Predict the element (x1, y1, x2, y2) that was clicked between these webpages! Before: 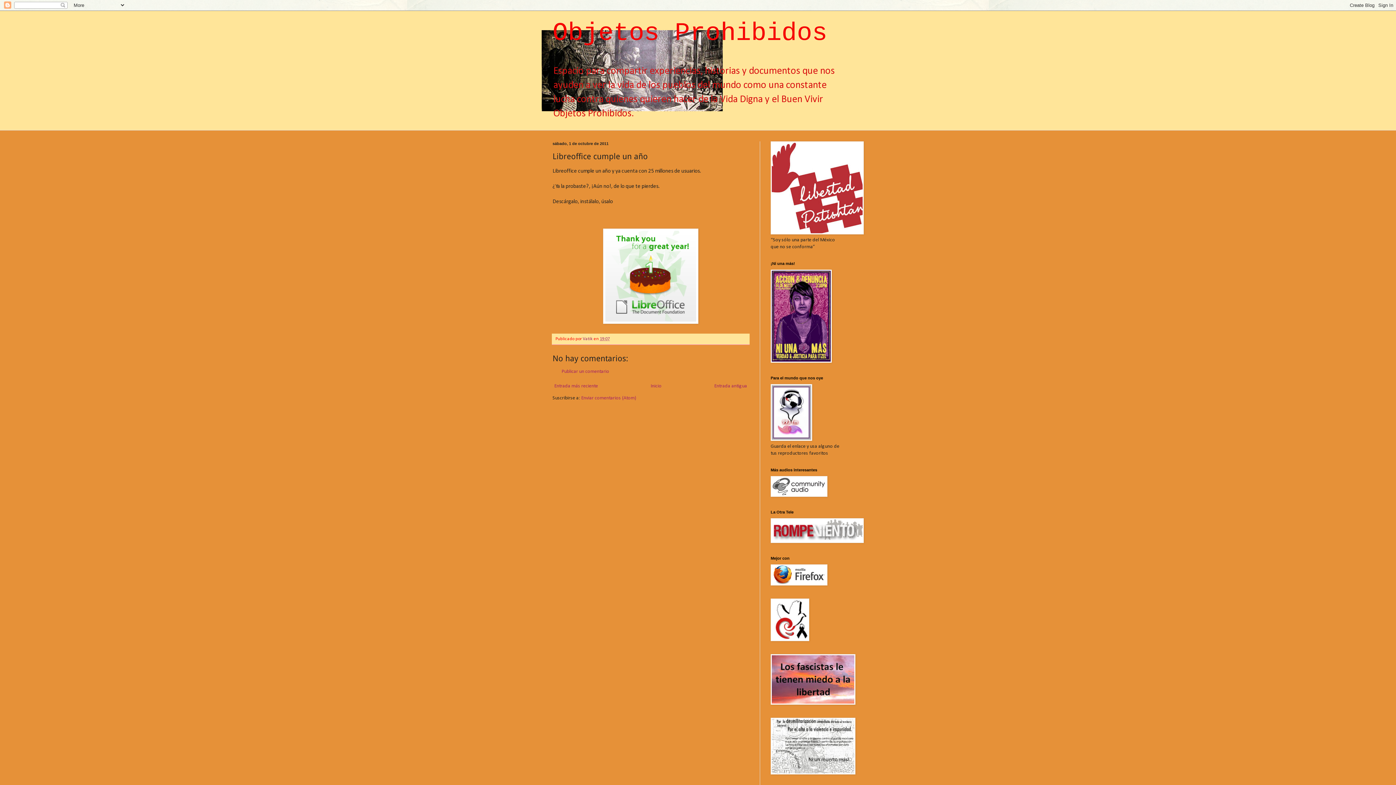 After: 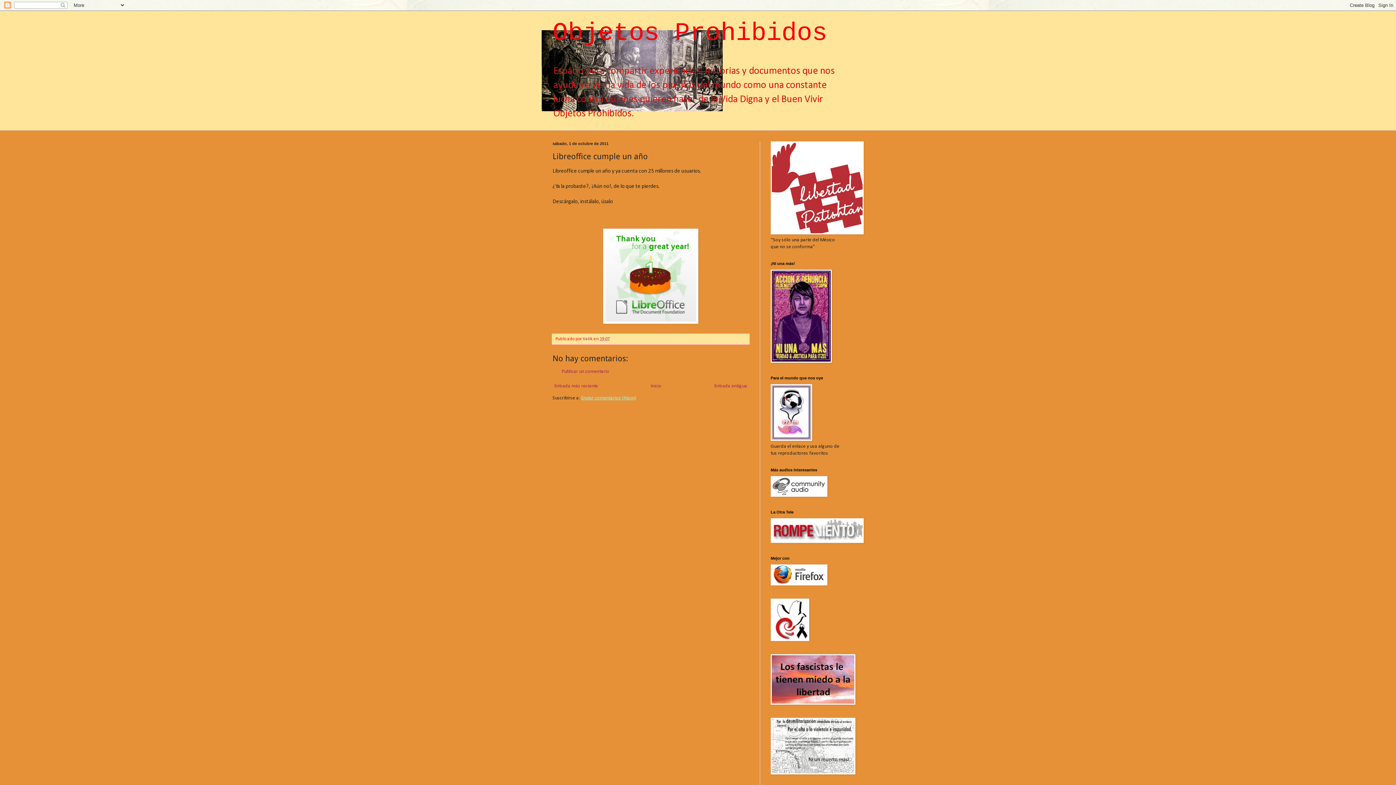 Action: label: Enviar comentarios (Atom) bbox: (581, 395, 636, 401)